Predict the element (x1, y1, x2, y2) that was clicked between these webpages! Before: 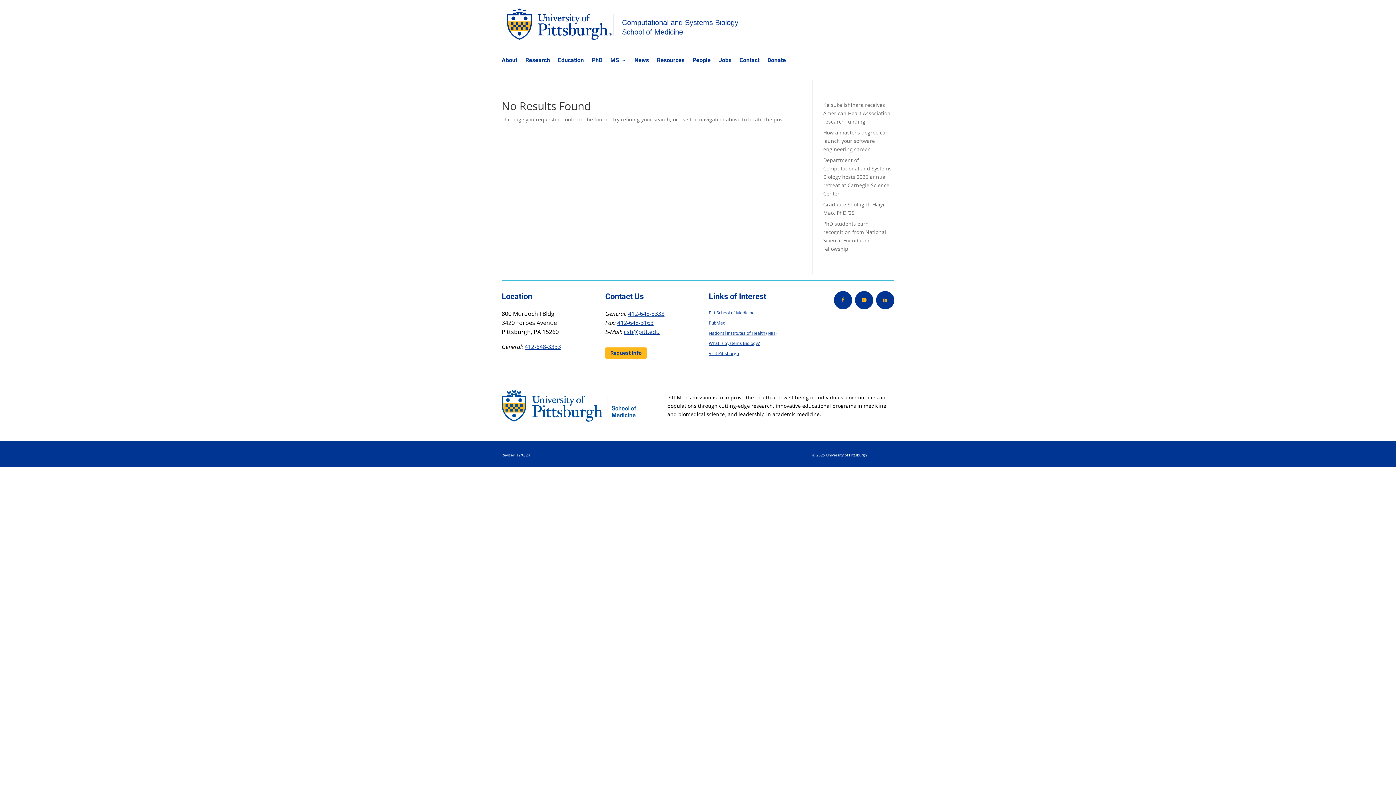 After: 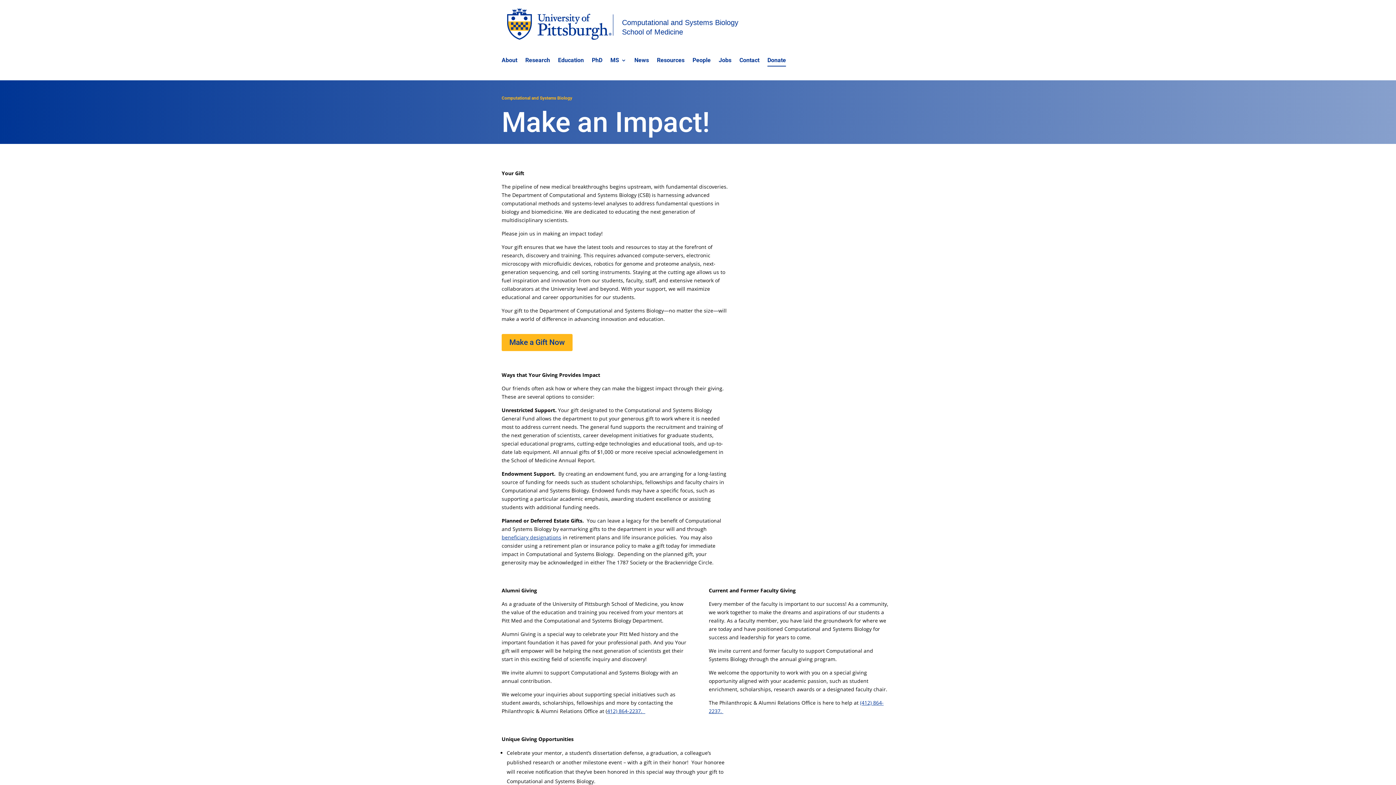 Action: bbox: (767, 57, 786, 65) label: Donate